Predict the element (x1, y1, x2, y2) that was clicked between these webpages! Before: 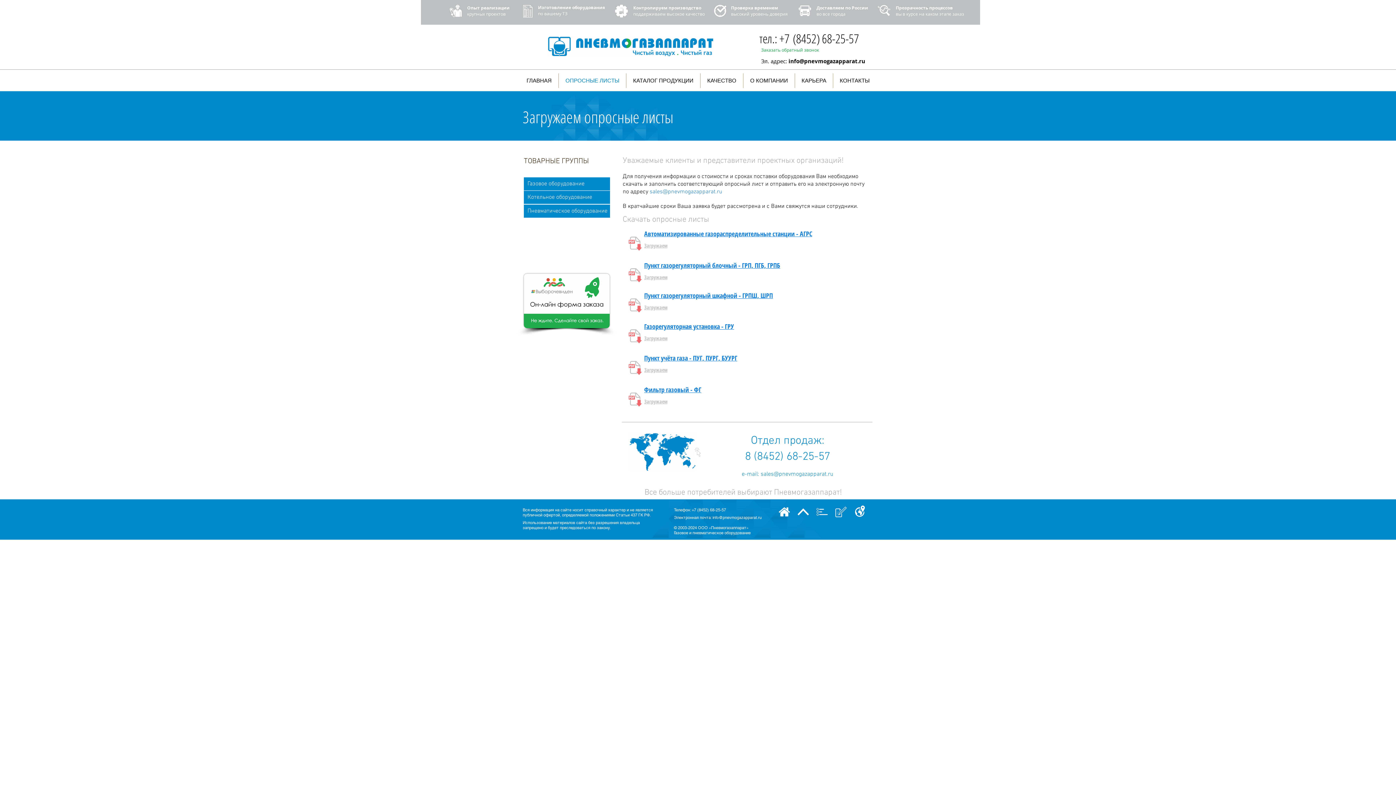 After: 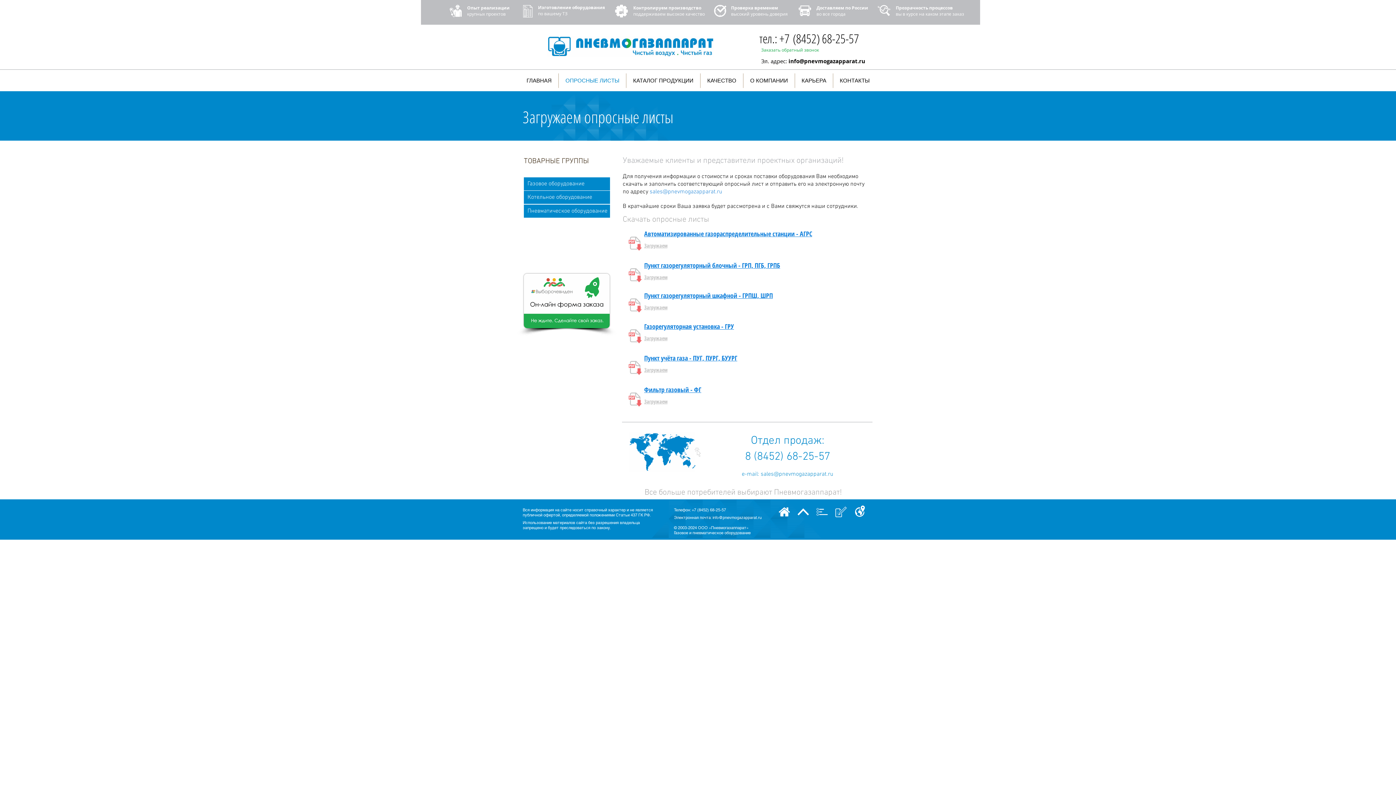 Action: label: Пункт учёта газа - ПУГ, ПУРГ, БУУРГ bbox: (644, 353, 737, 362)